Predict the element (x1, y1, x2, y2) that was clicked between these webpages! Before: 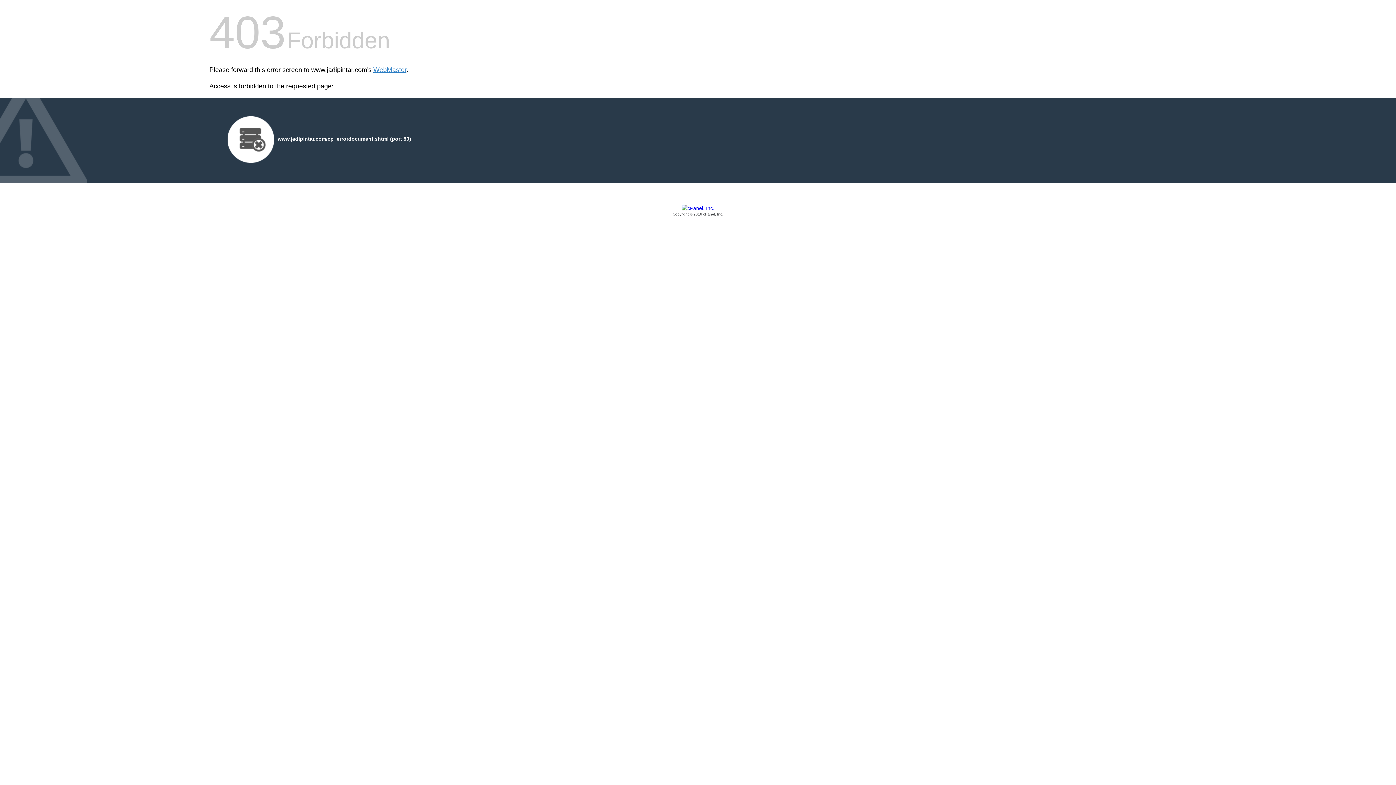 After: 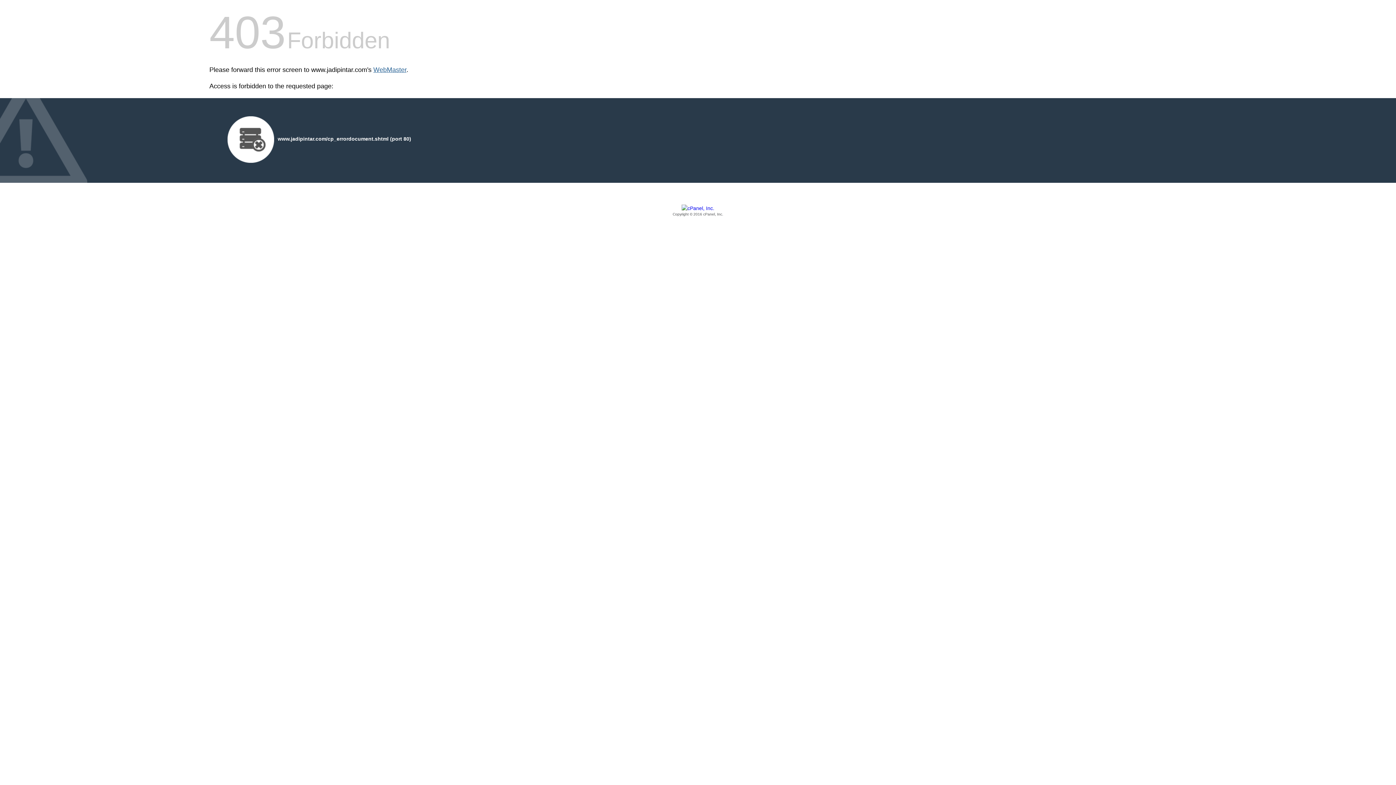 Action: label: WebMaster bbox: (373, 66, 406, 73)